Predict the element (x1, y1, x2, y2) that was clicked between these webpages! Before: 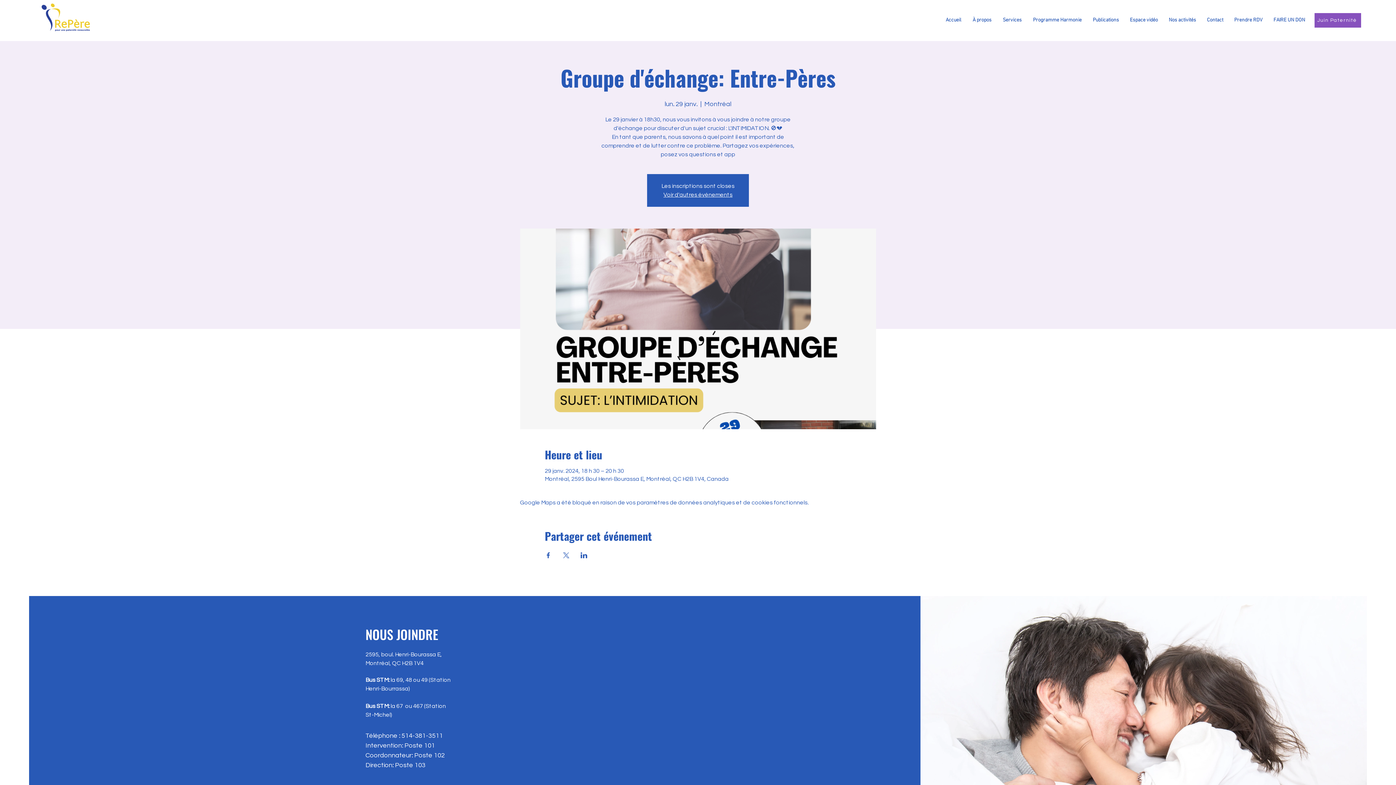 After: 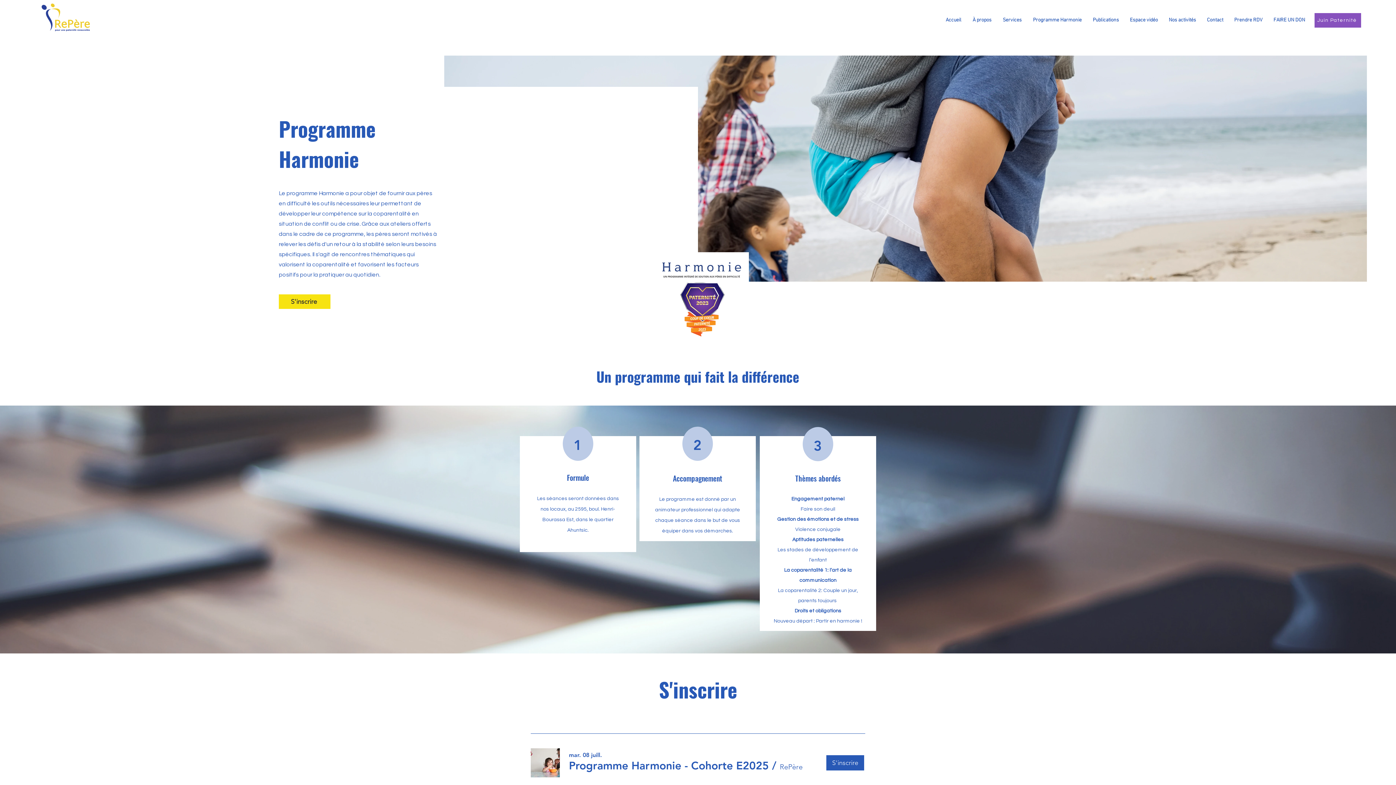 Action: label: Programme Harmonie bbox: (1027, 11, 1087, 29)